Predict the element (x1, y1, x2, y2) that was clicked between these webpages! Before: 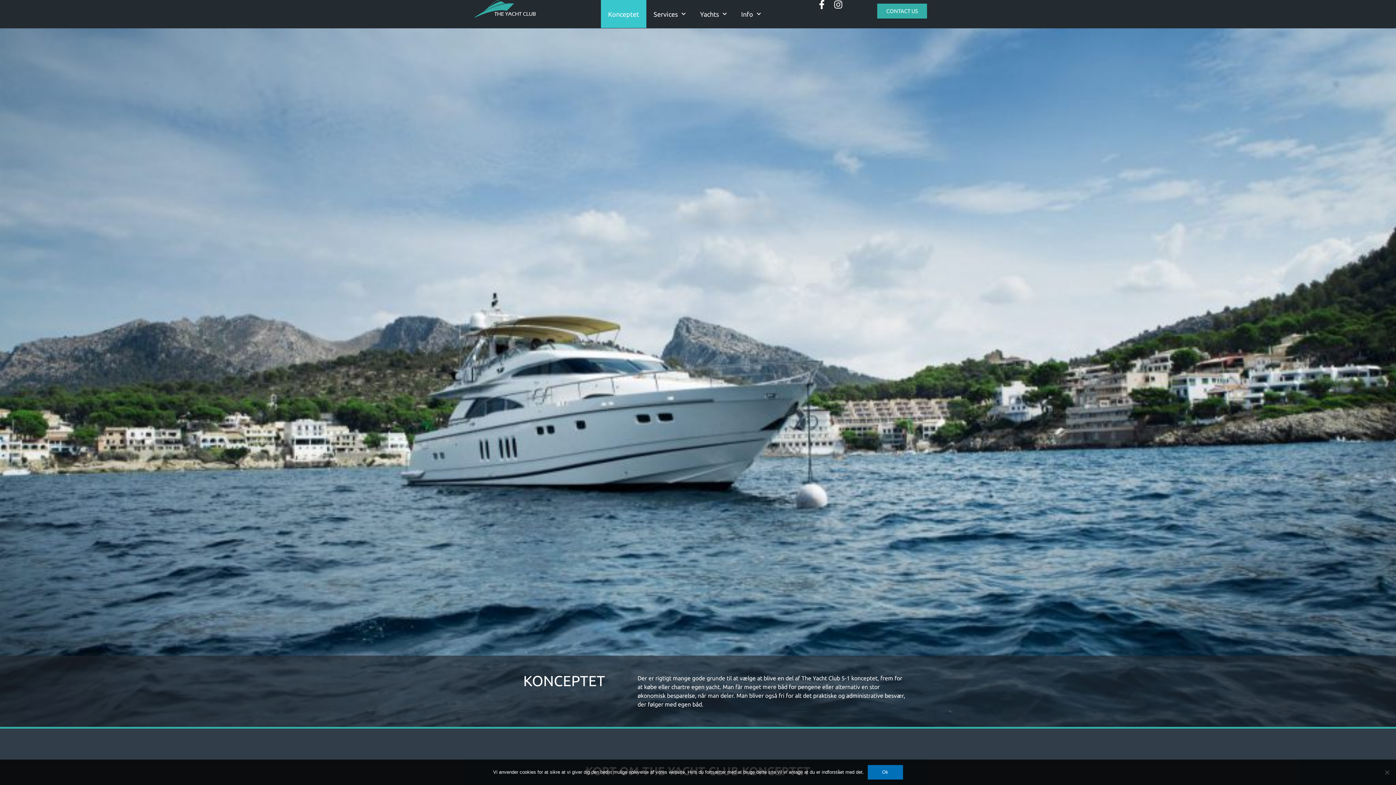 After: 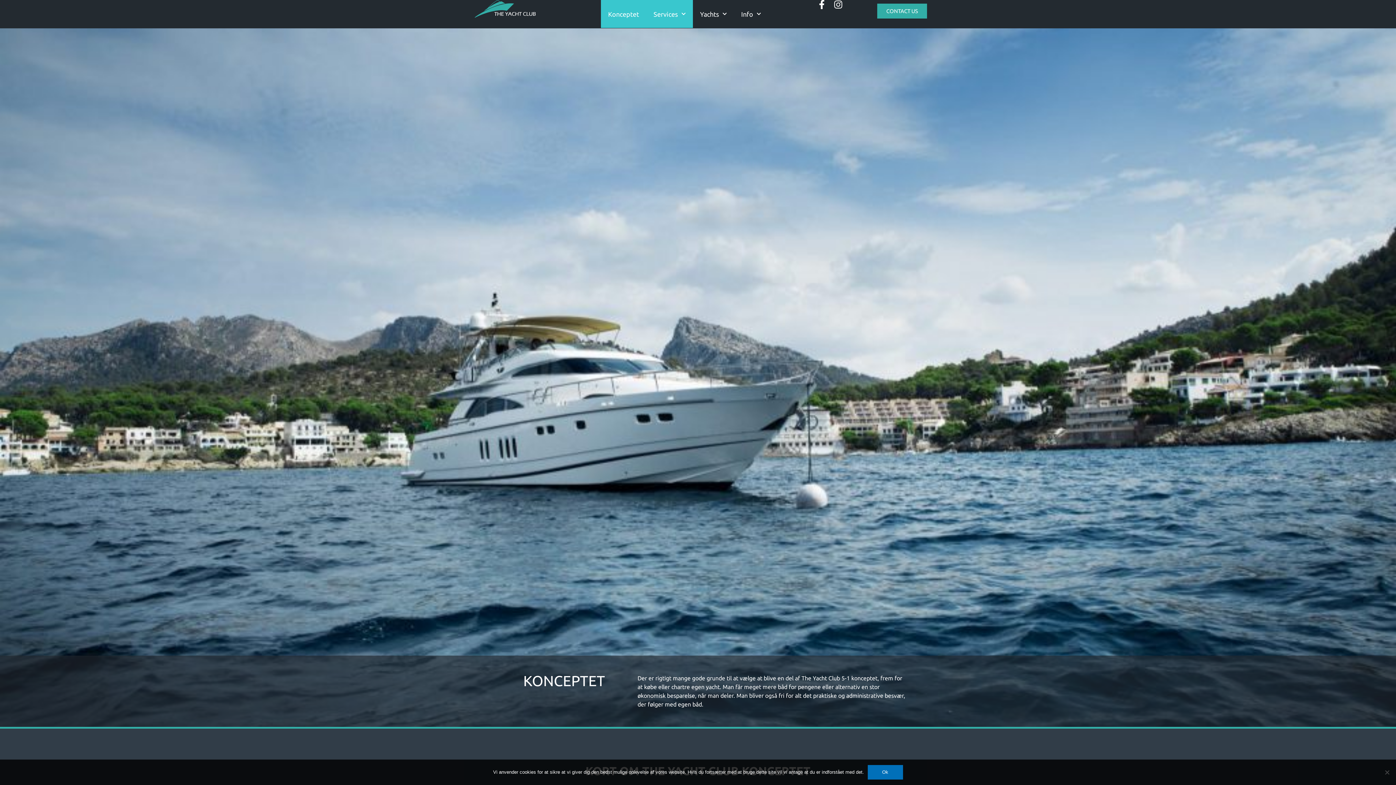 Action: bbox: (646, 0, 693, 28) label: Services